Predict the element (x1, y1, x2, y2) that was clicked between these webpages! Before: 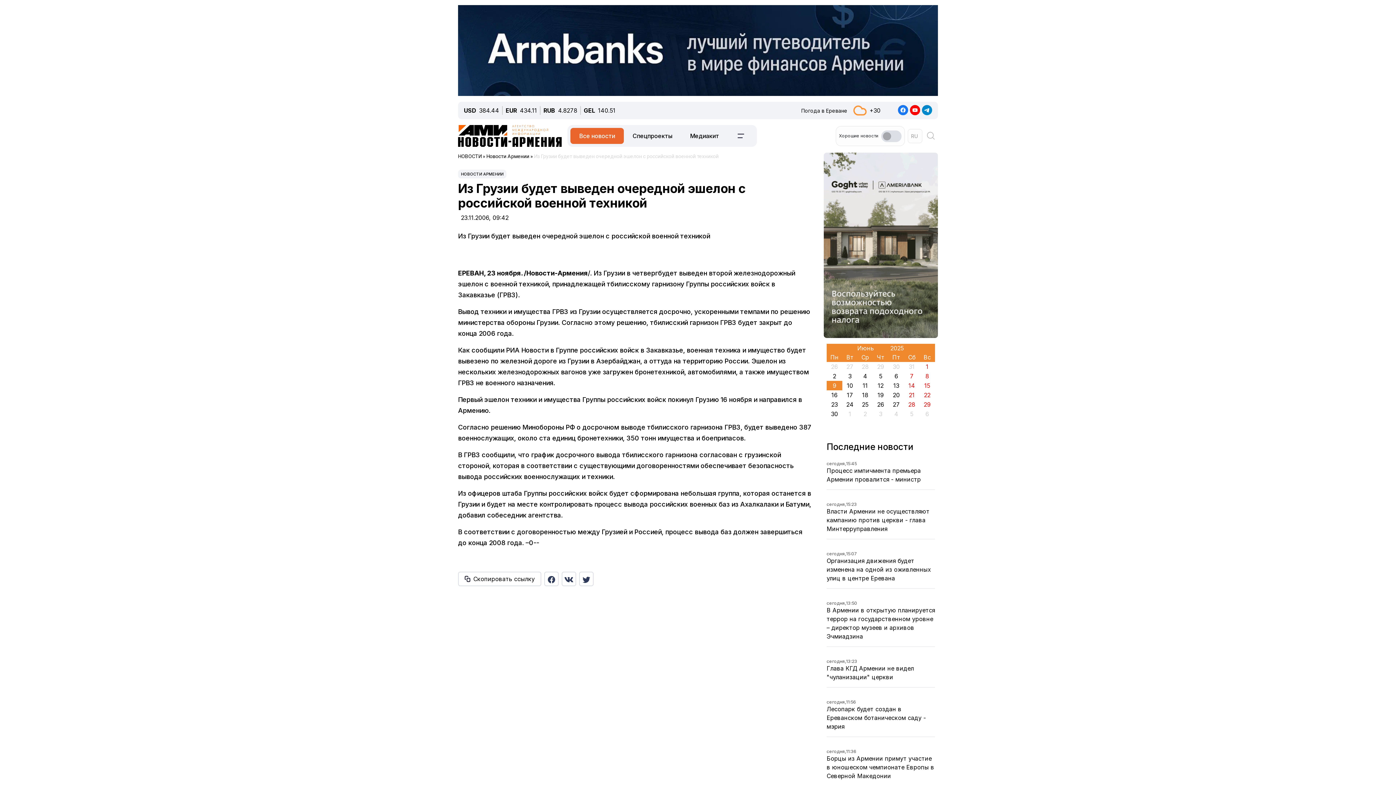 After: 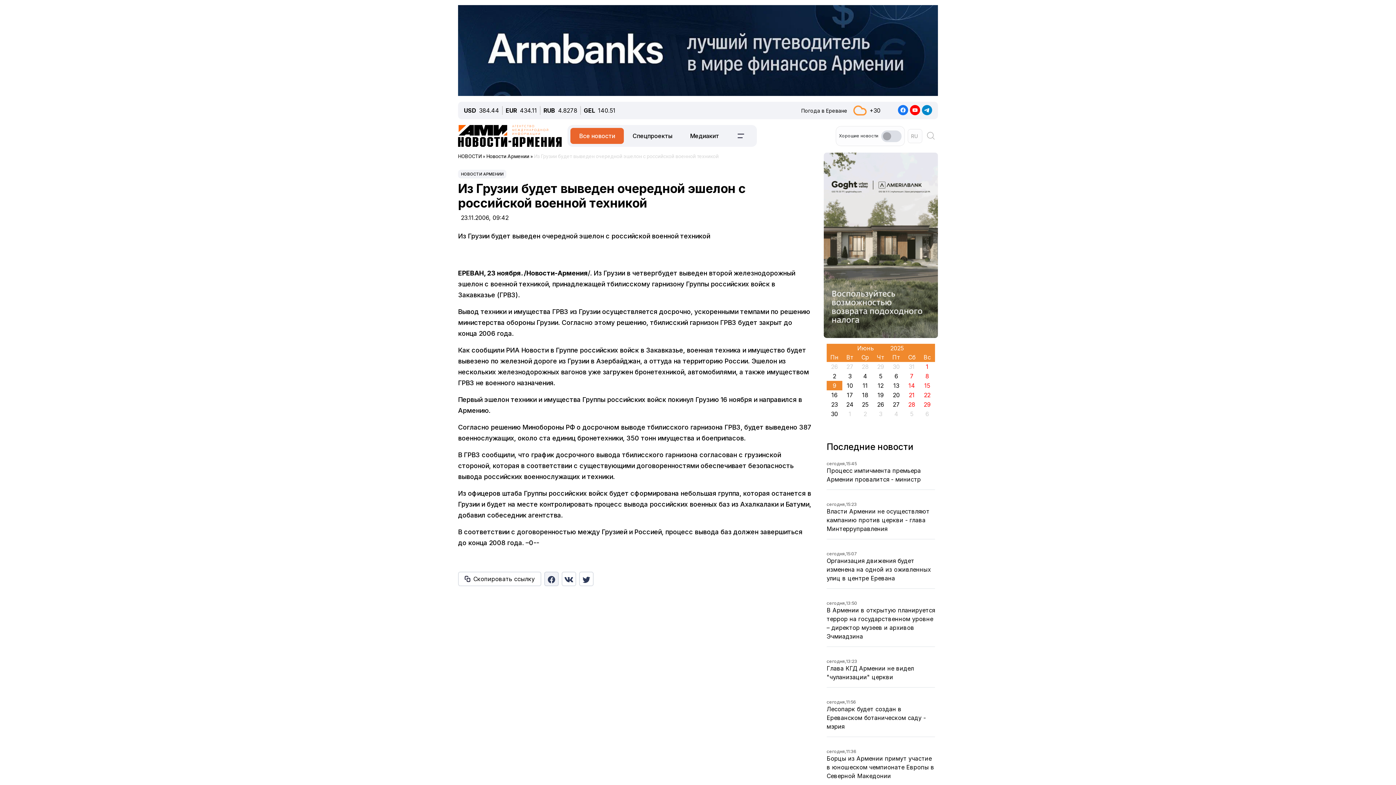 Action: bbox: (548, 575, 555, 583)